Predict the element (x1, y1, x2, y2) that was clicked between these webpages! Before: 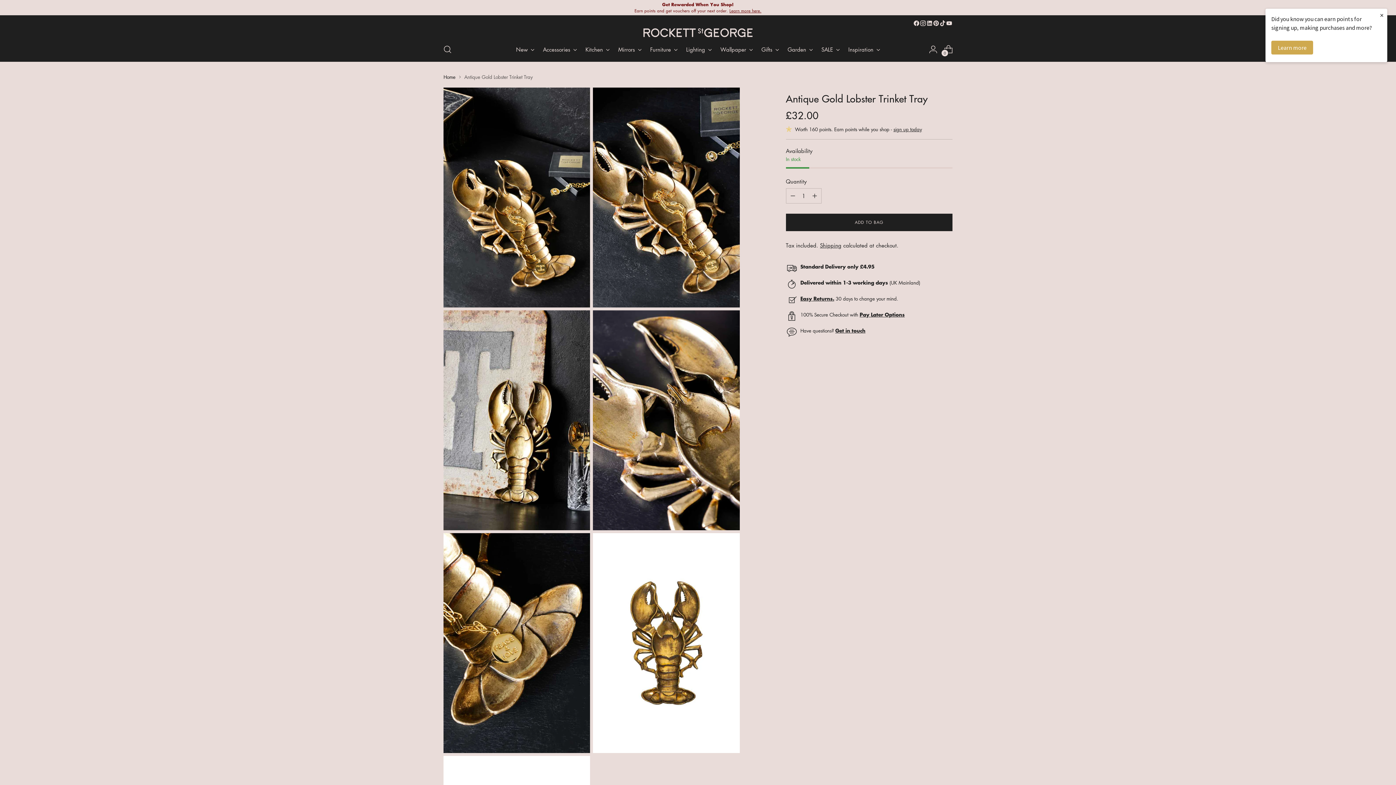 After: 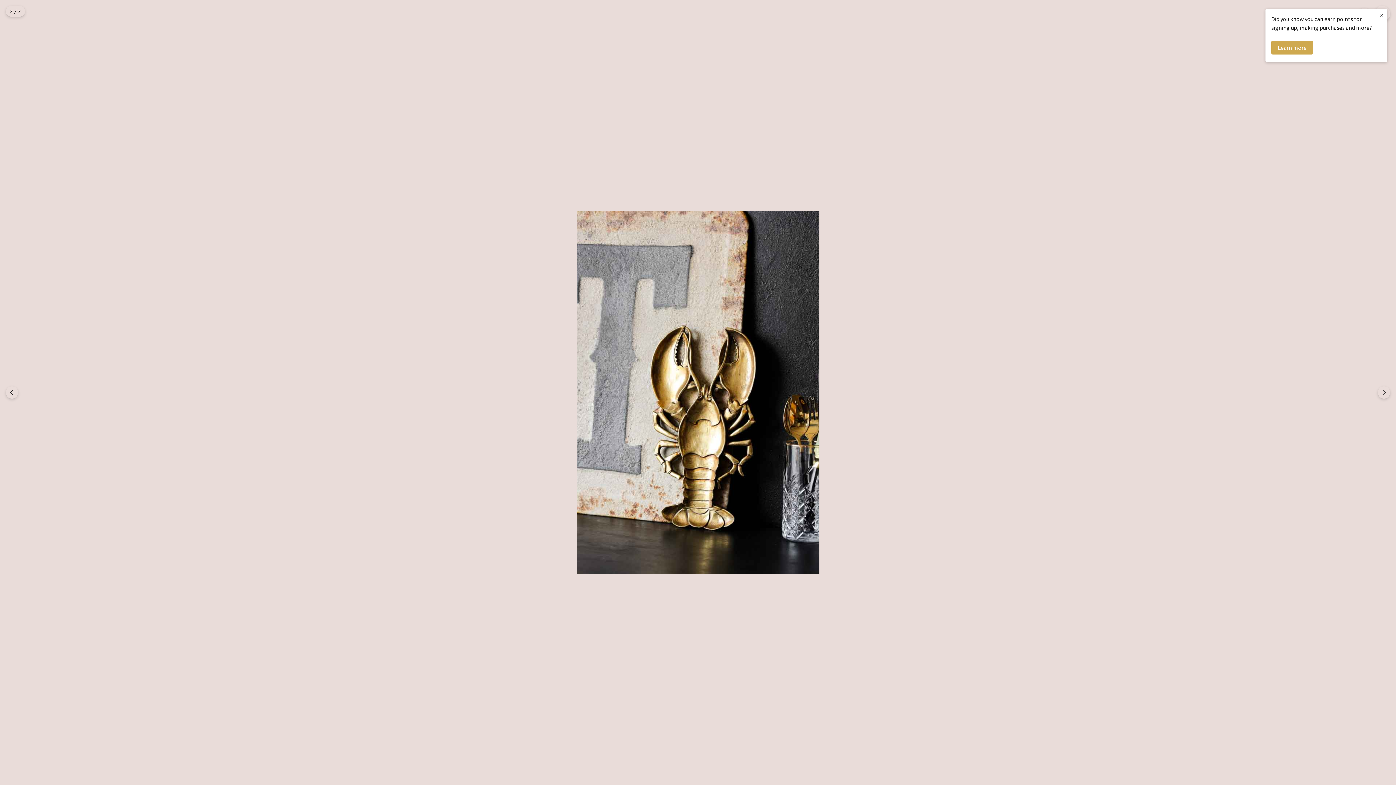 Action: bbox: (443, 310, 590, 530)